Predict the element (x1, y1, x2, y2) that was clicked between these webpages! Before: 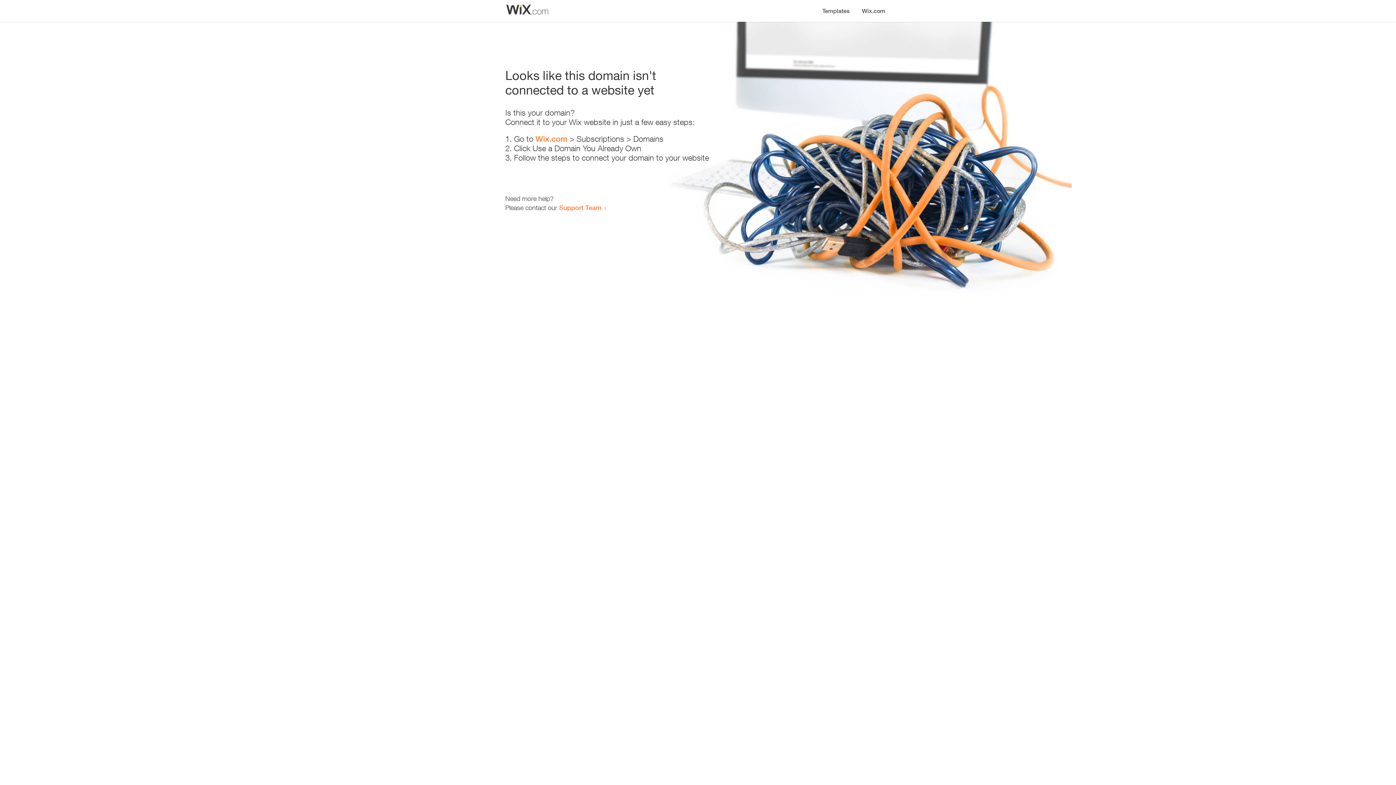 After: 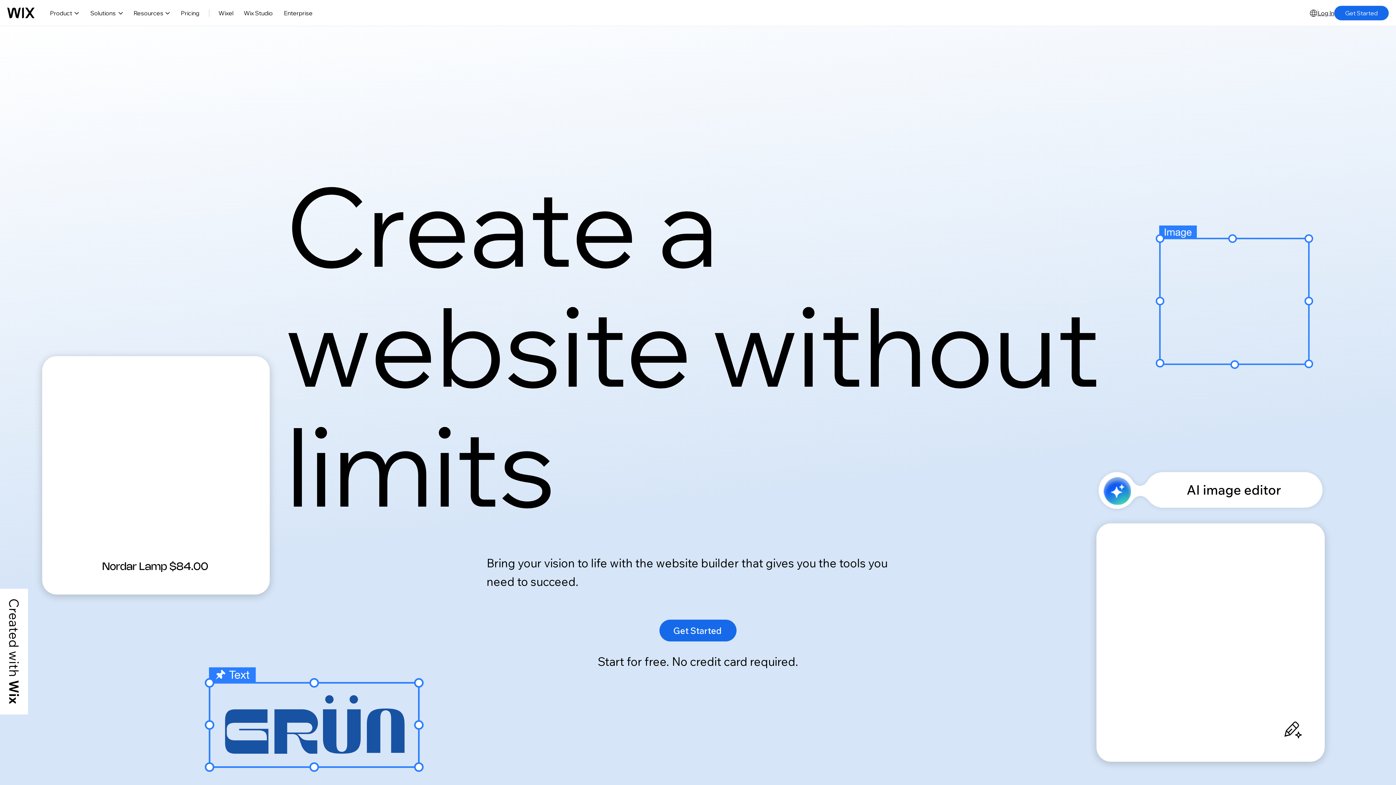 Action: bbox: (856, 0, 890, 14) label: Wix.com